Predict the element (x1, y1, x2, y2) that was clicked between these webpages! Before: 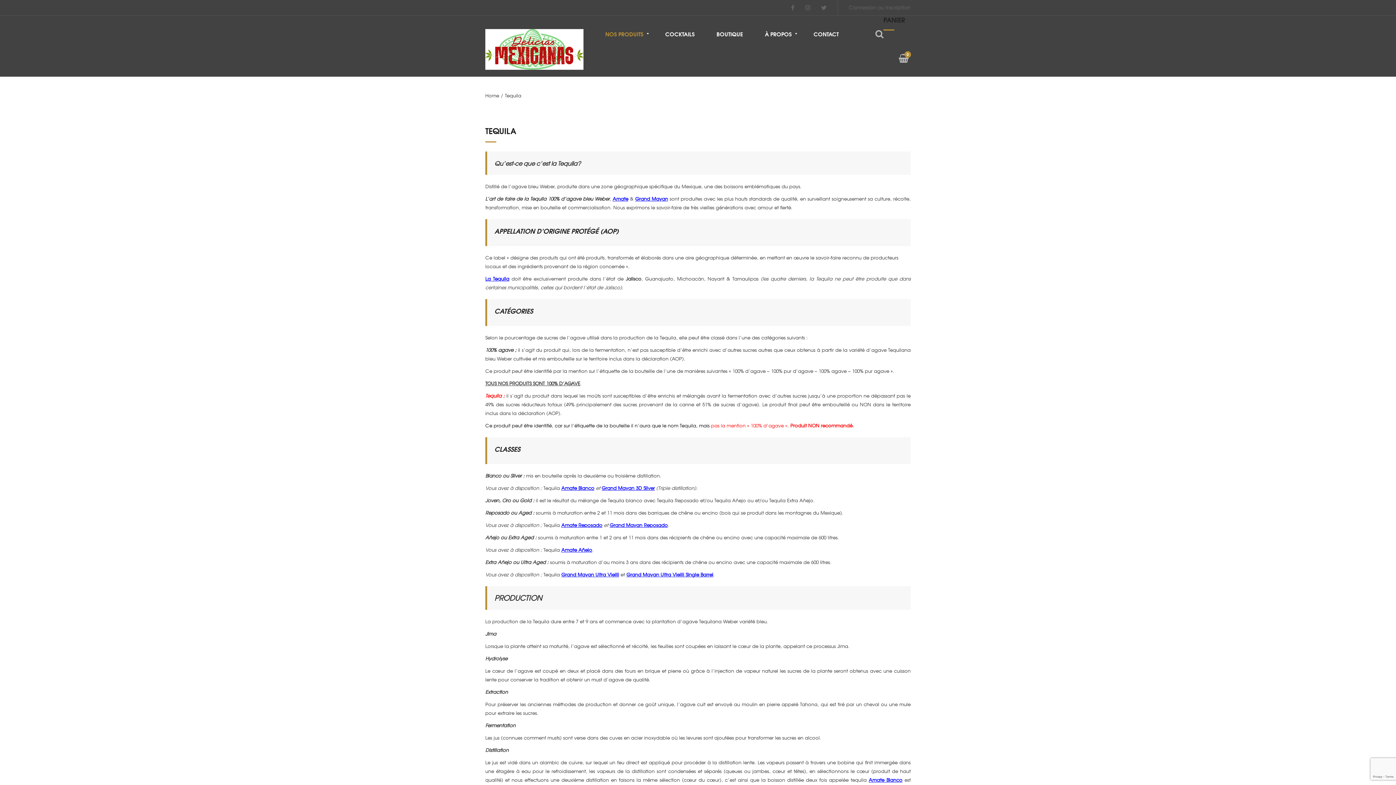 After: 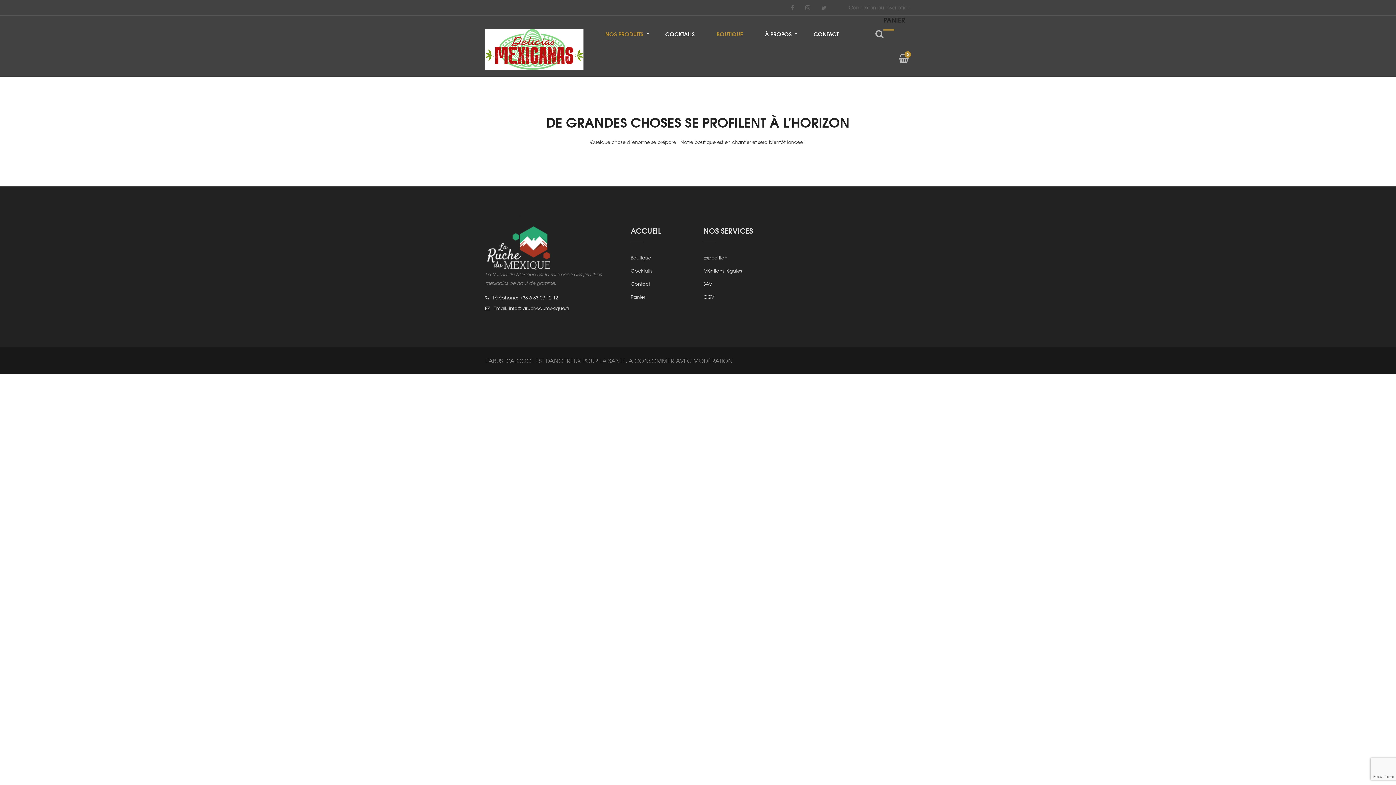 Action: label: NOS PRODUITS bbox: (594, 15, 654, 52)